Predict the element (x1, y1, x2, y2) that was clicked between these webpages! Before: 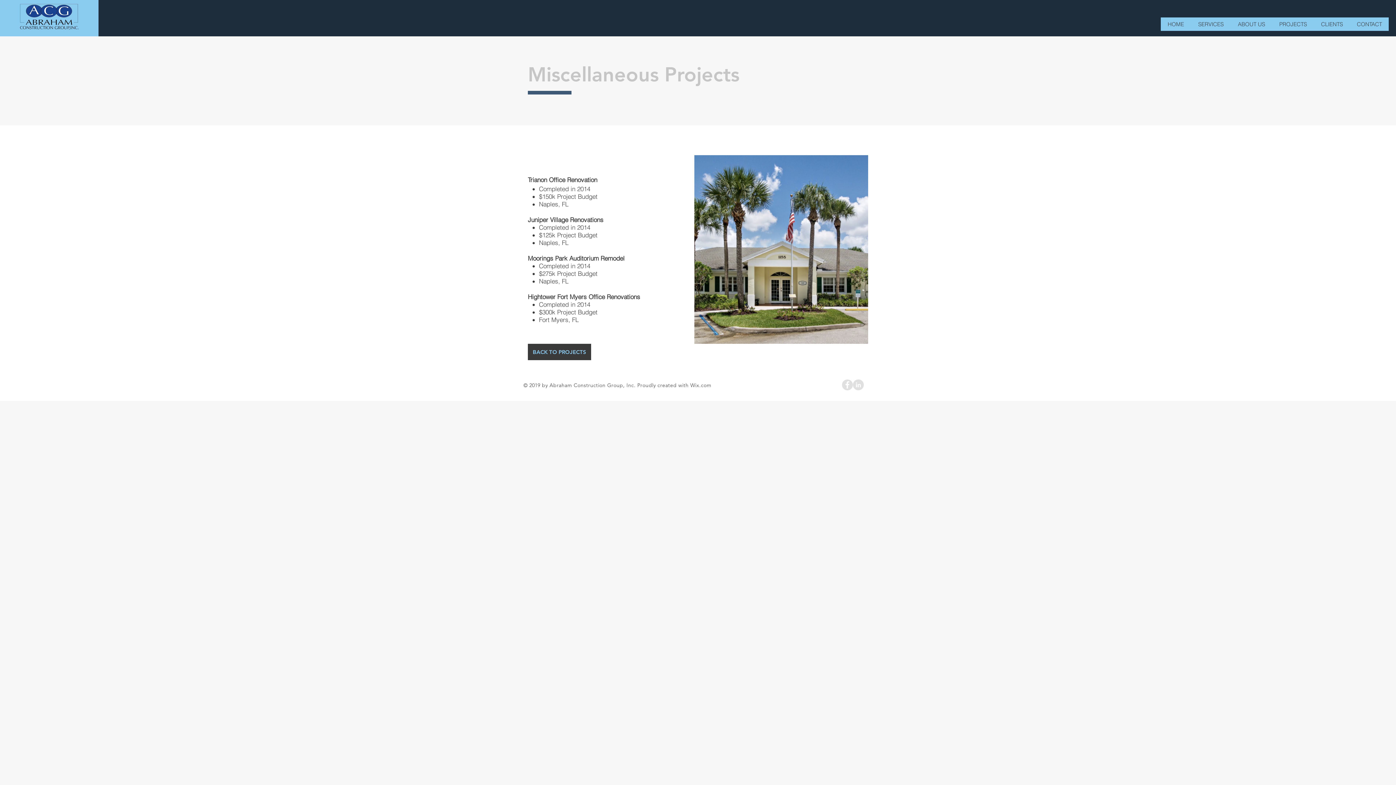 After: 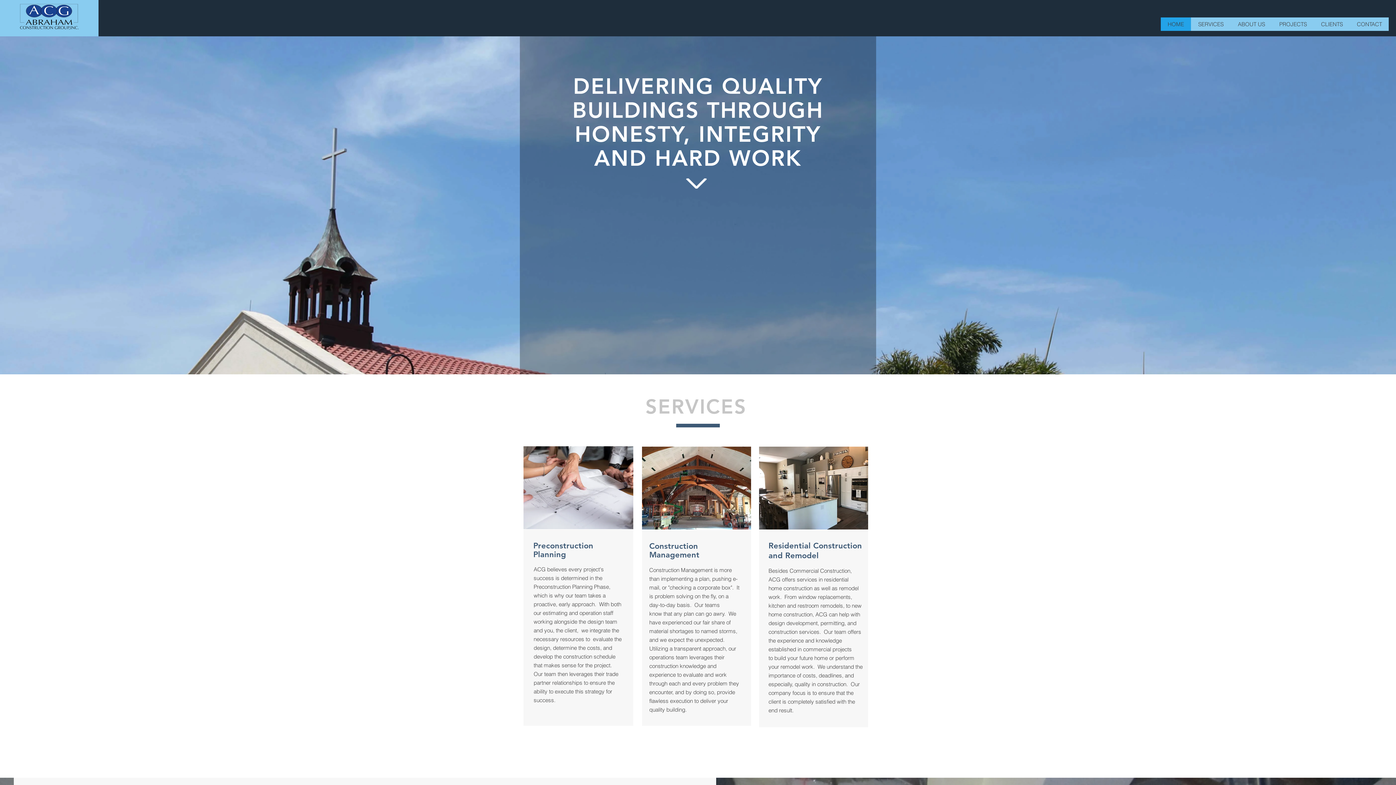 Action: bbox: (1350, 17, 1389, 30) label: CONTACT